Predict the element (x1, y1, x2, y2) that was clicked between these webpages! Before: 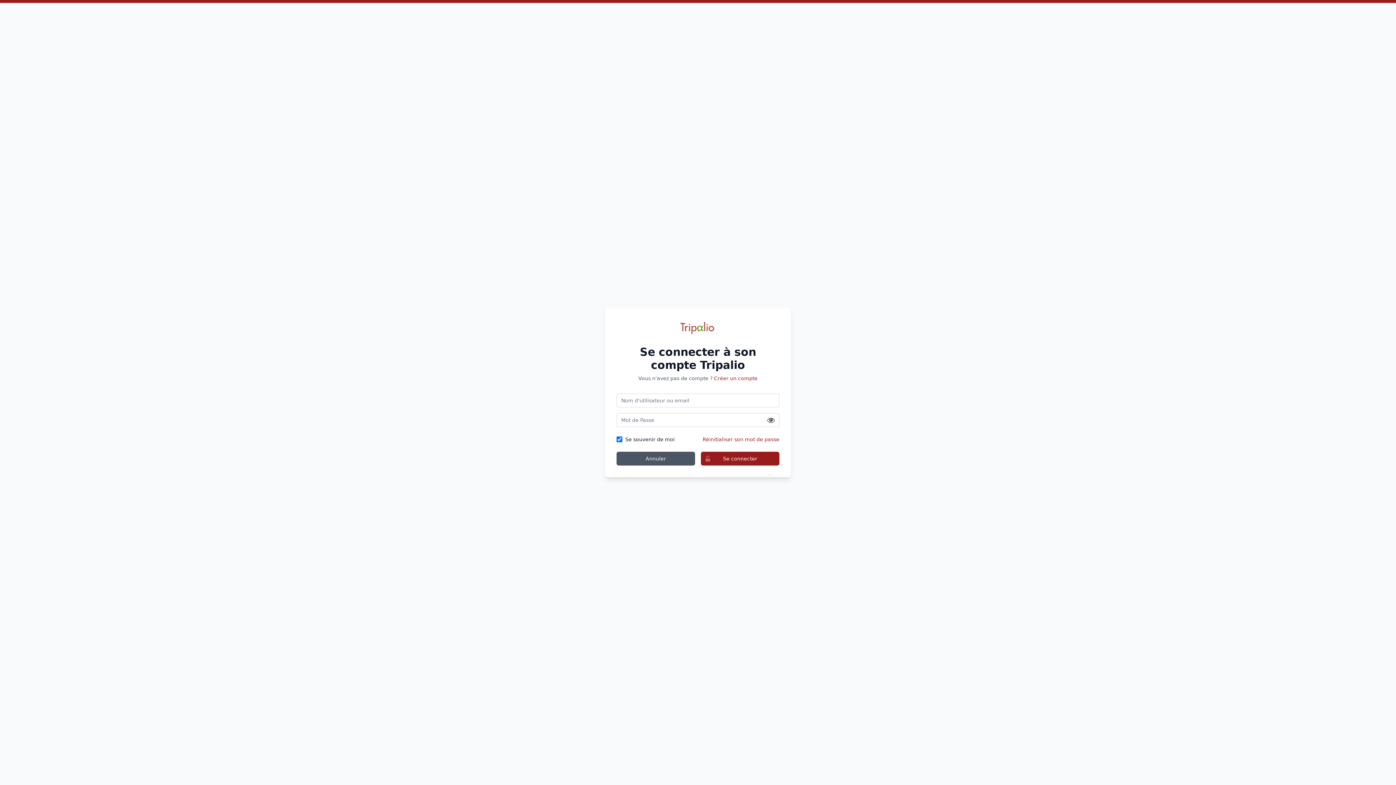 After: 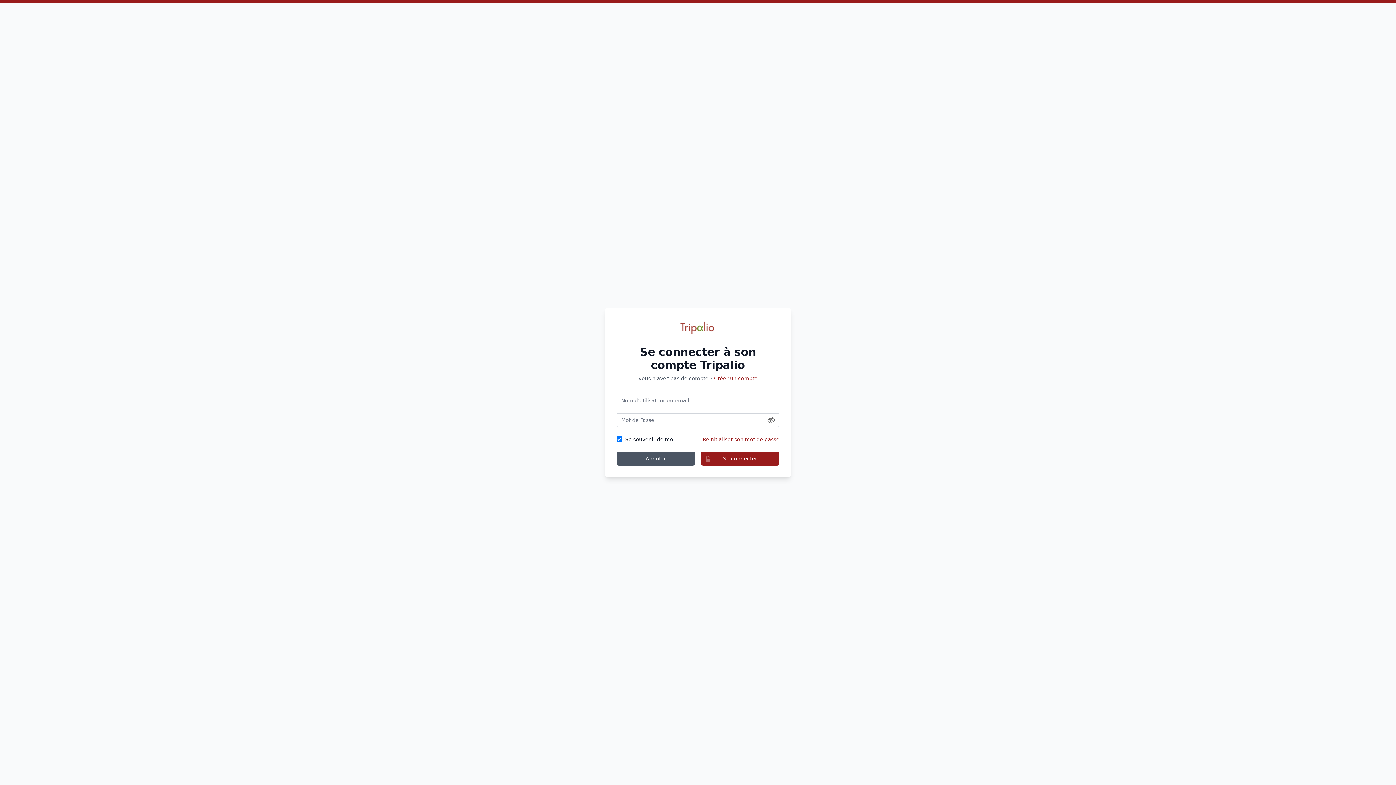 Action: bbox: (765, 416, 776, 424)